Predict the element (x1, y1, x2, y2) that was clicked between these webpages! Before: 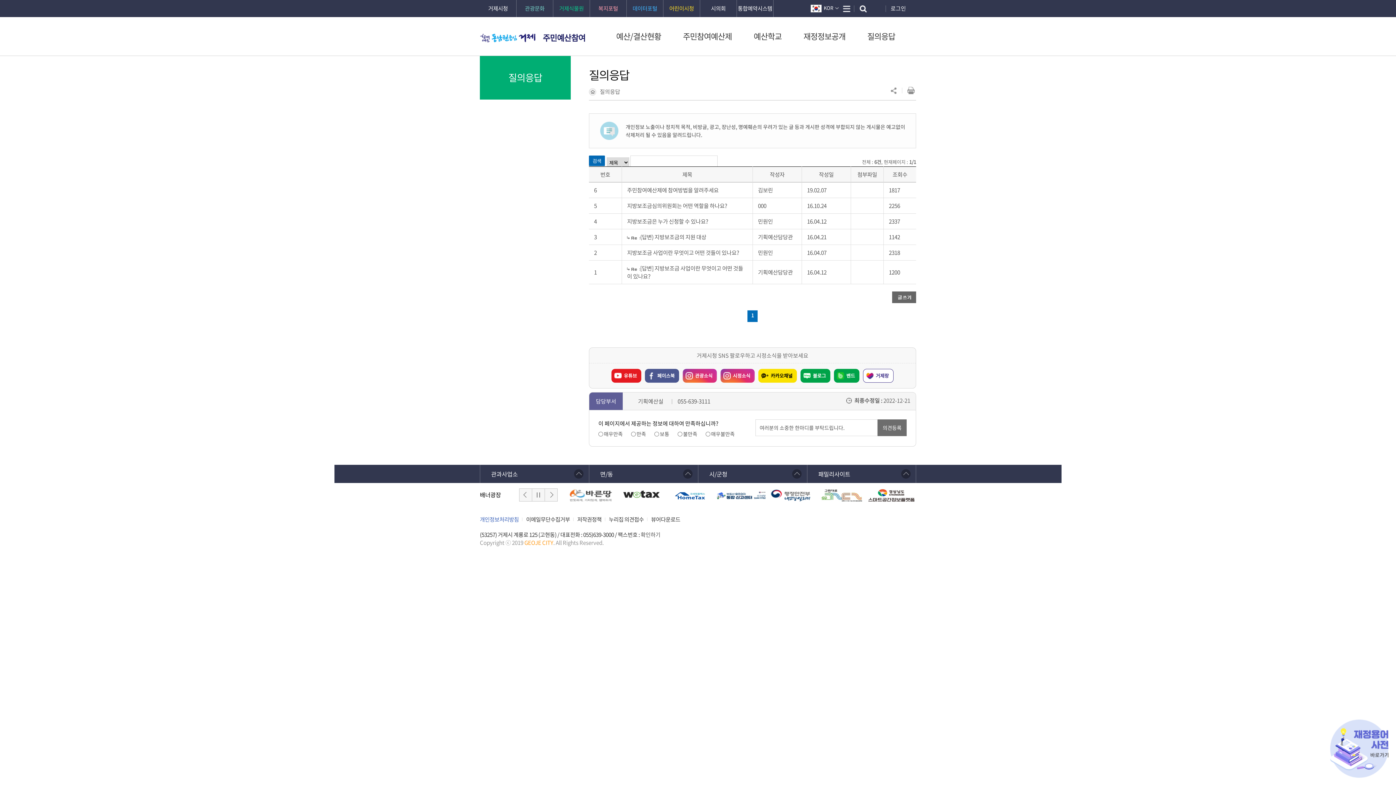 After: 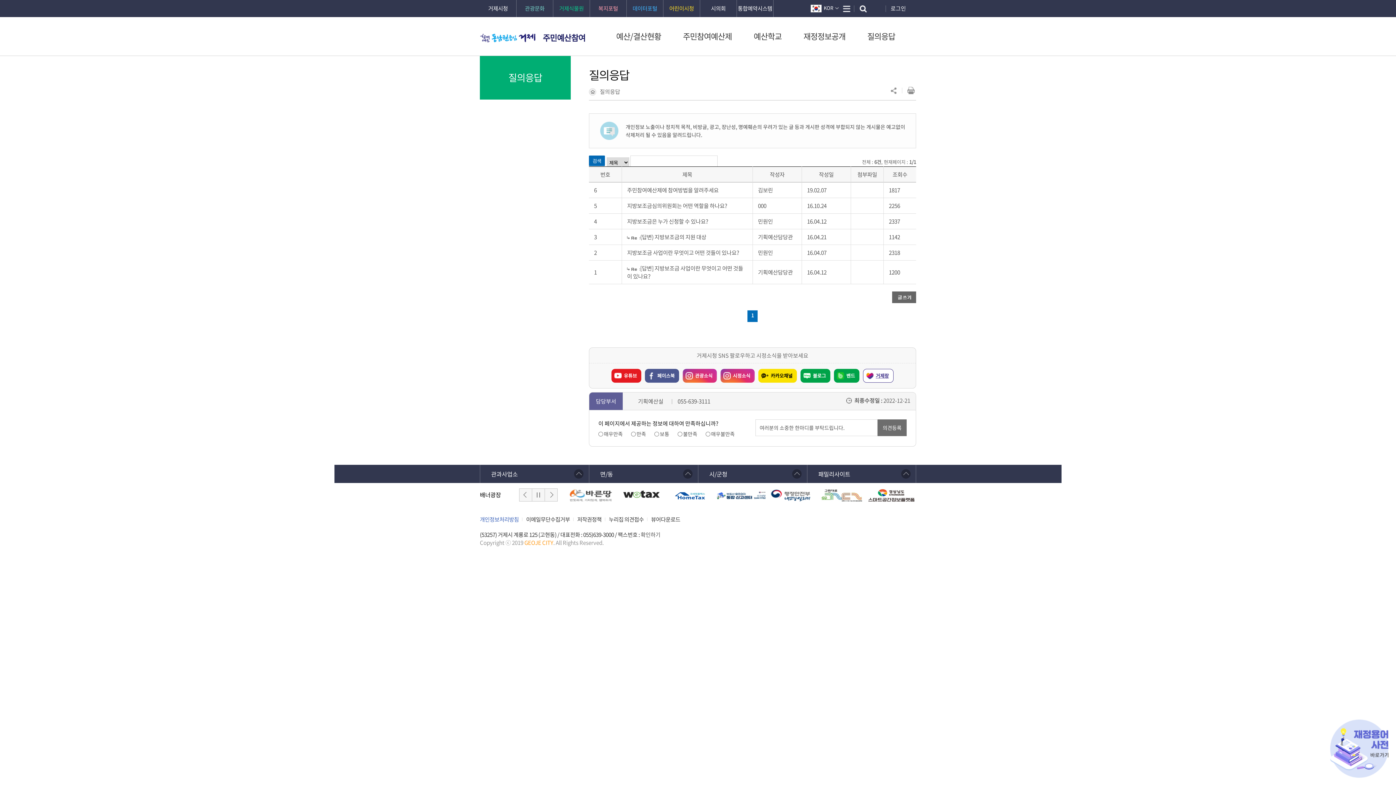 Action: label: 거제랑 bbox: (863, 369, 893, 383)